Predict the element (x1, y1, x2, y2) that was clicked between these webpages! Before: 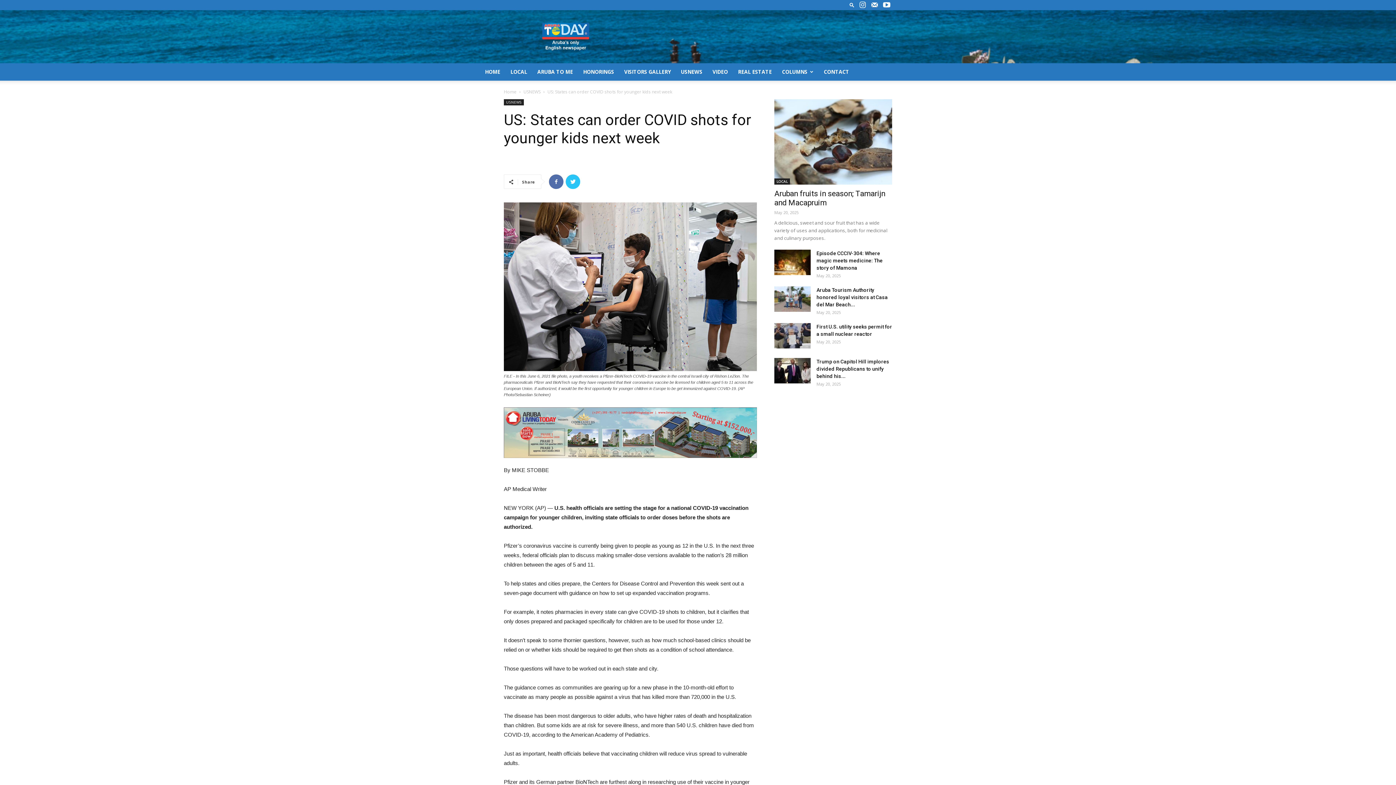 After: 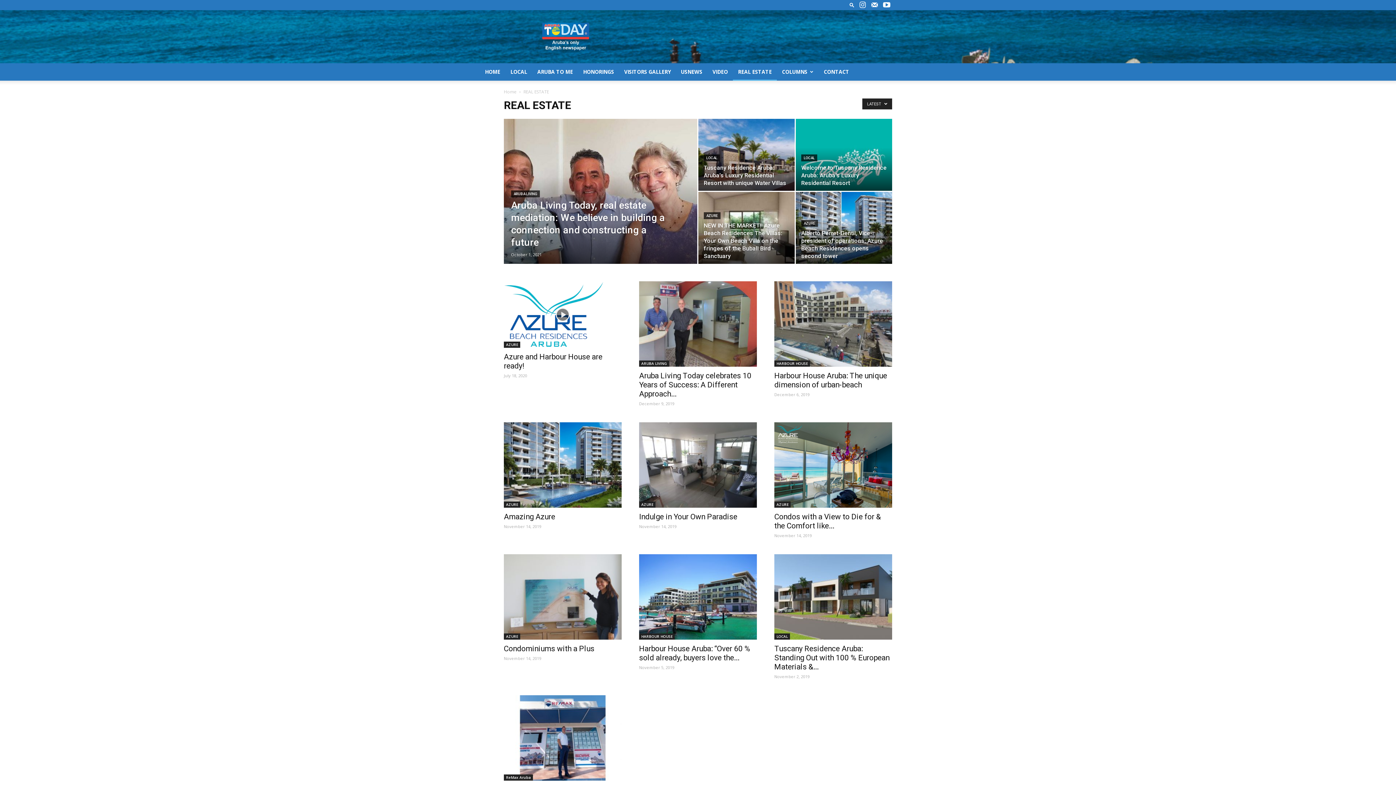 Action: bbox: (733, 63, 777, 80) label: REAL ESTATE